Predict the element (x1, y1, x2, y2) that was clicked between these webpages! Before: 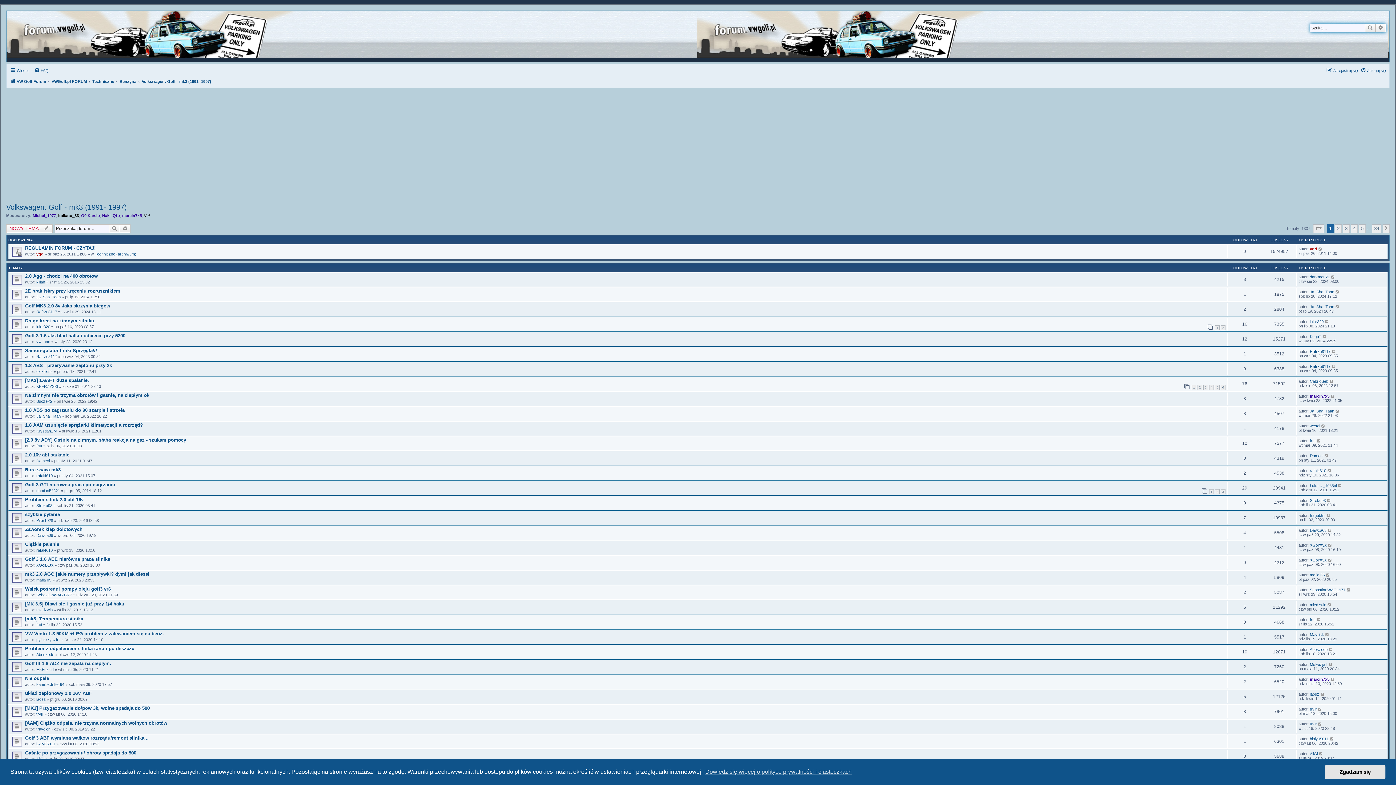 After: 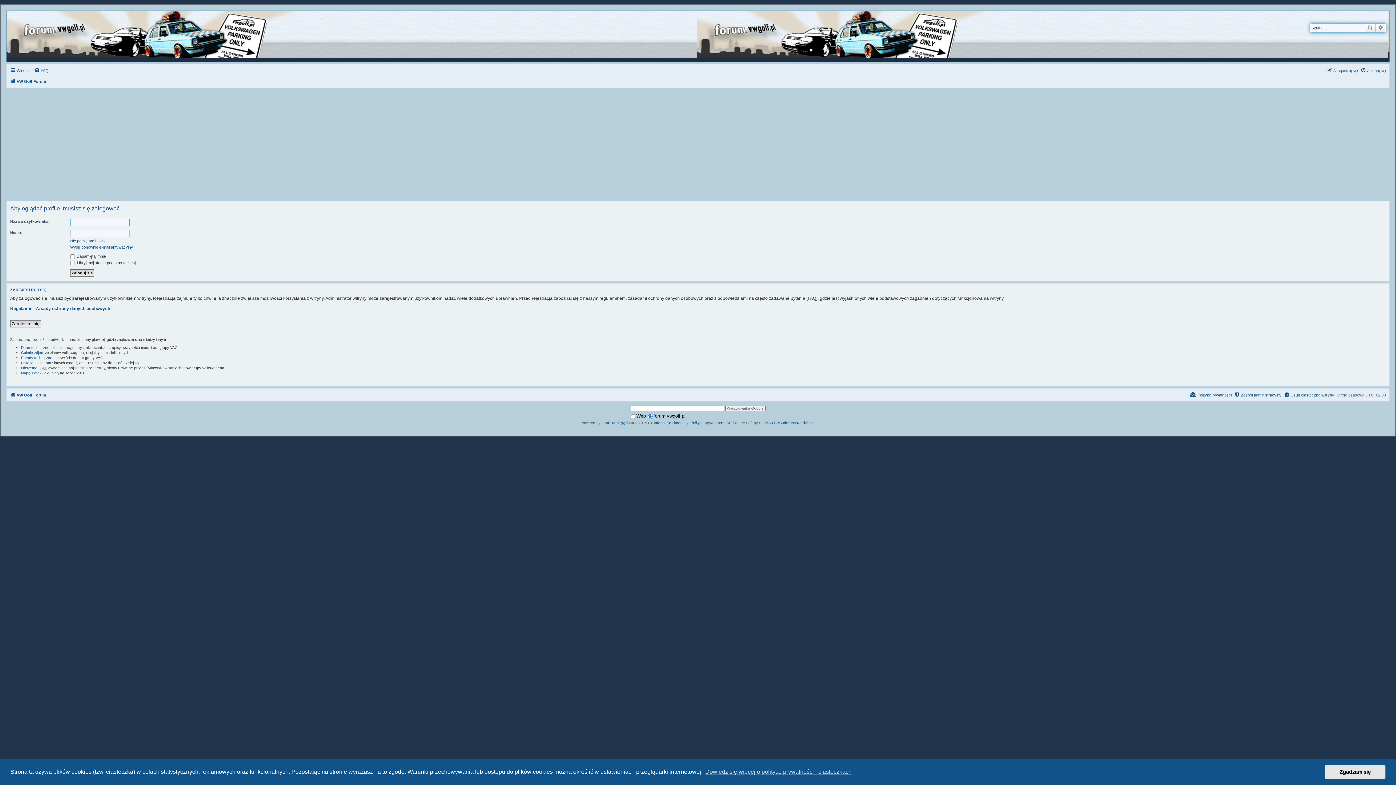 Action: label: Michał_1977 bbox: (32, 213, 56, 217)